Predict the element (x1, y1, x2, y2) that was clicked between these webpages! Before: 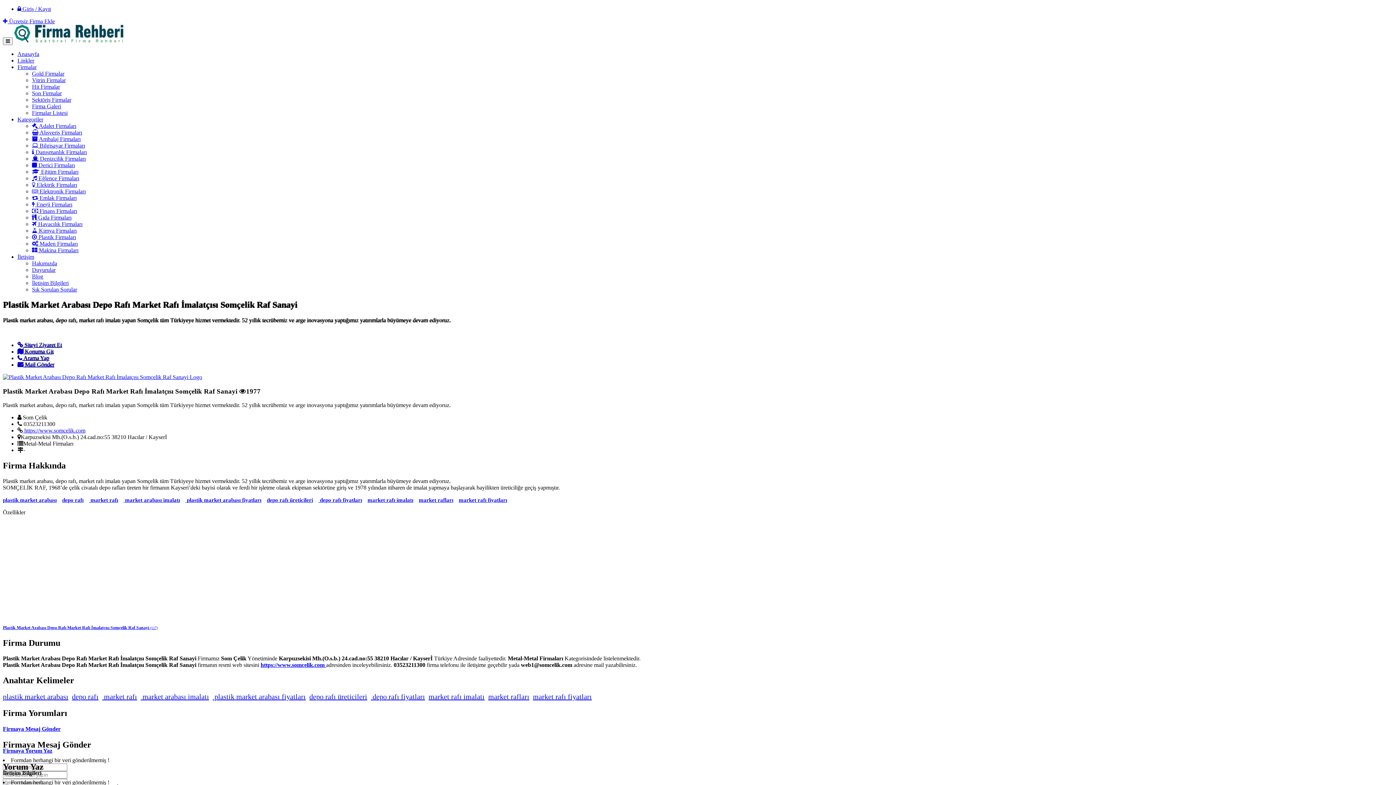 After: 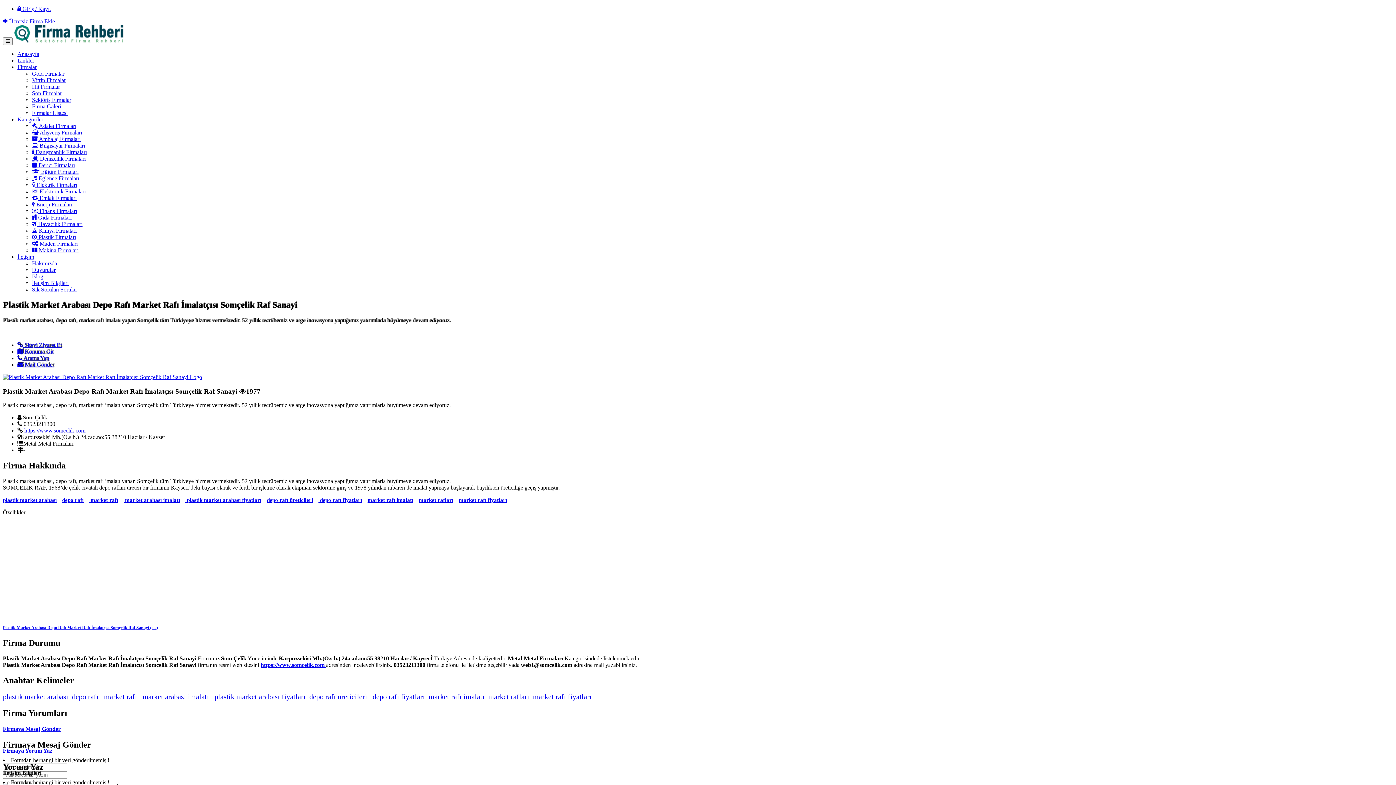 Action: label:  market rafı bbox: (89, 497, 118, 503)